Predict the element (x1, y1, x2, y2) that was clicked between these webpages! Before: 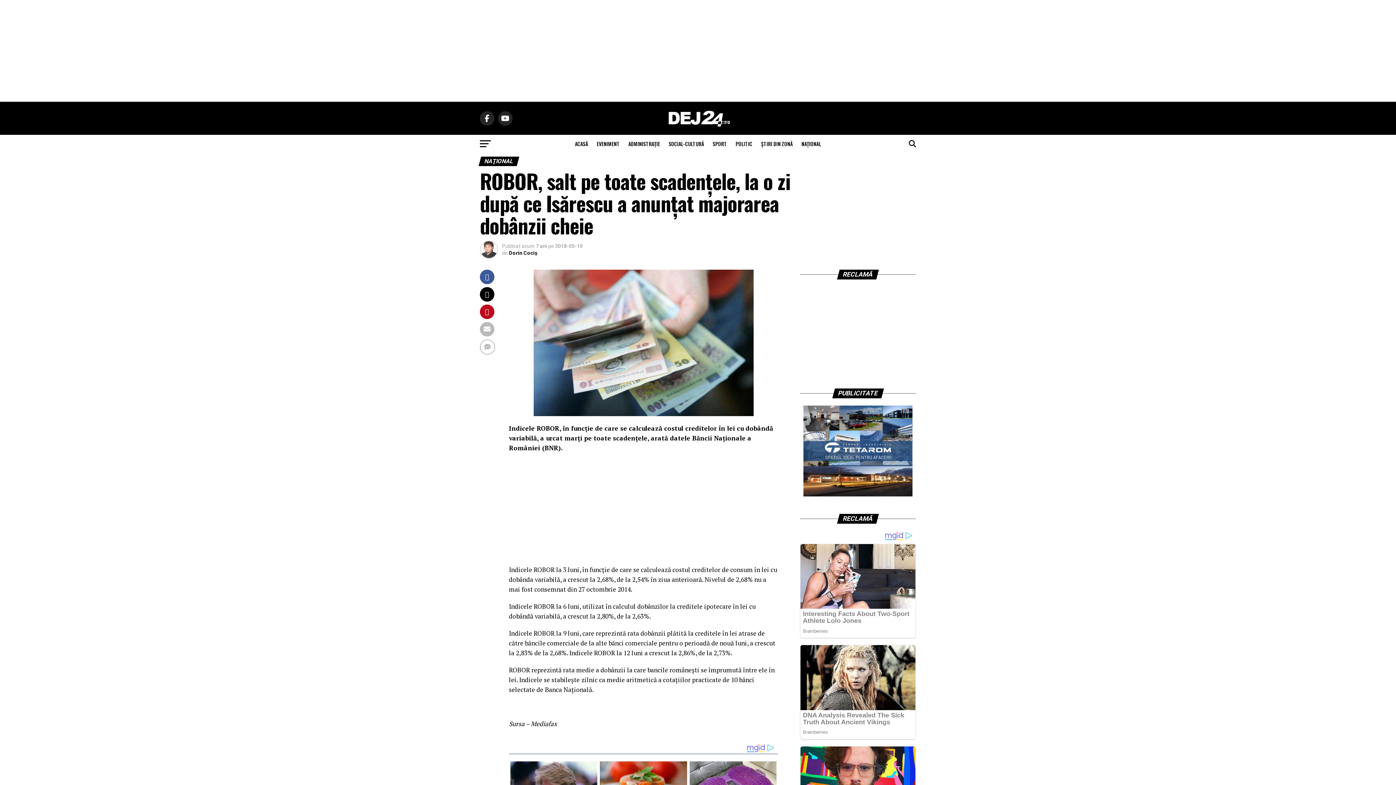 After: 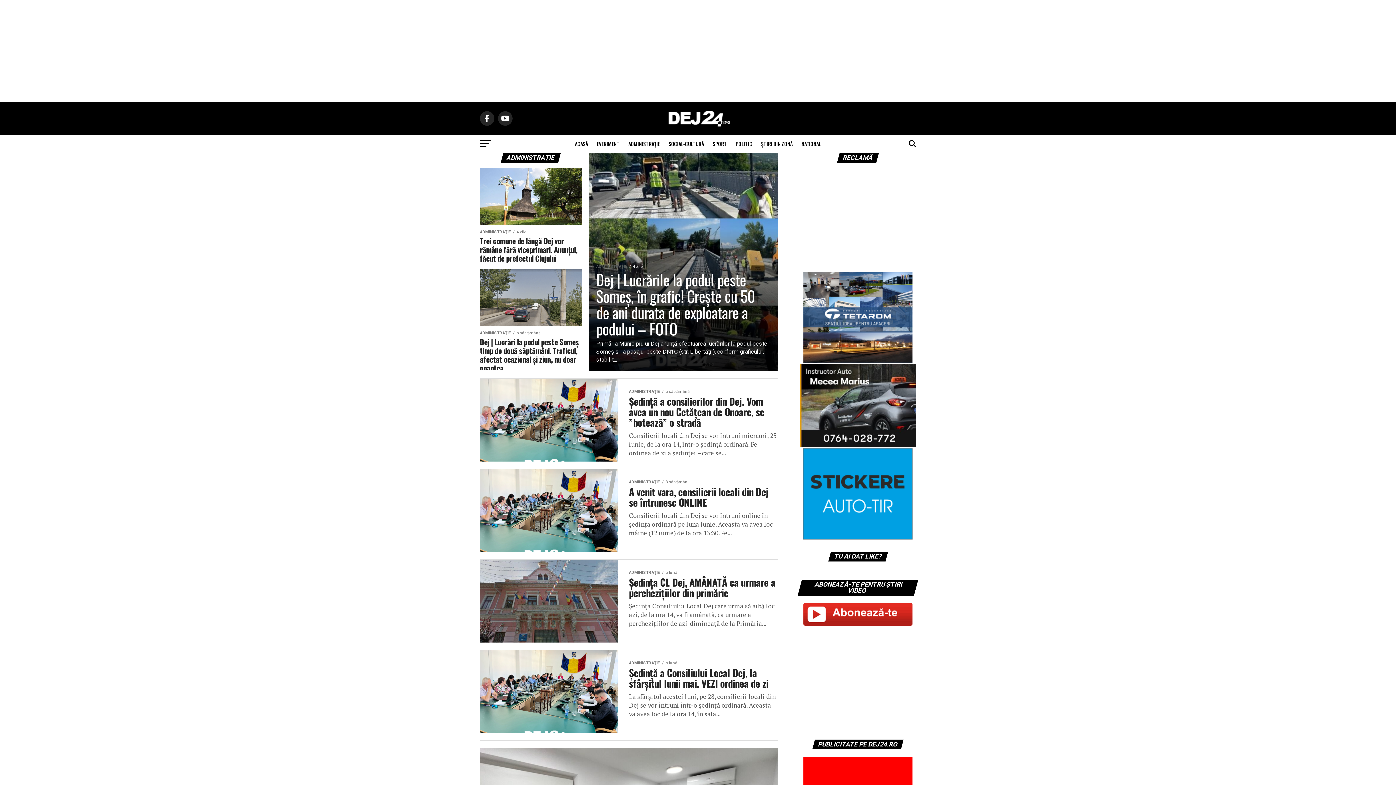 Action: bbox: (624, 134, 664, 153) label: ADMINISTRAŢIE